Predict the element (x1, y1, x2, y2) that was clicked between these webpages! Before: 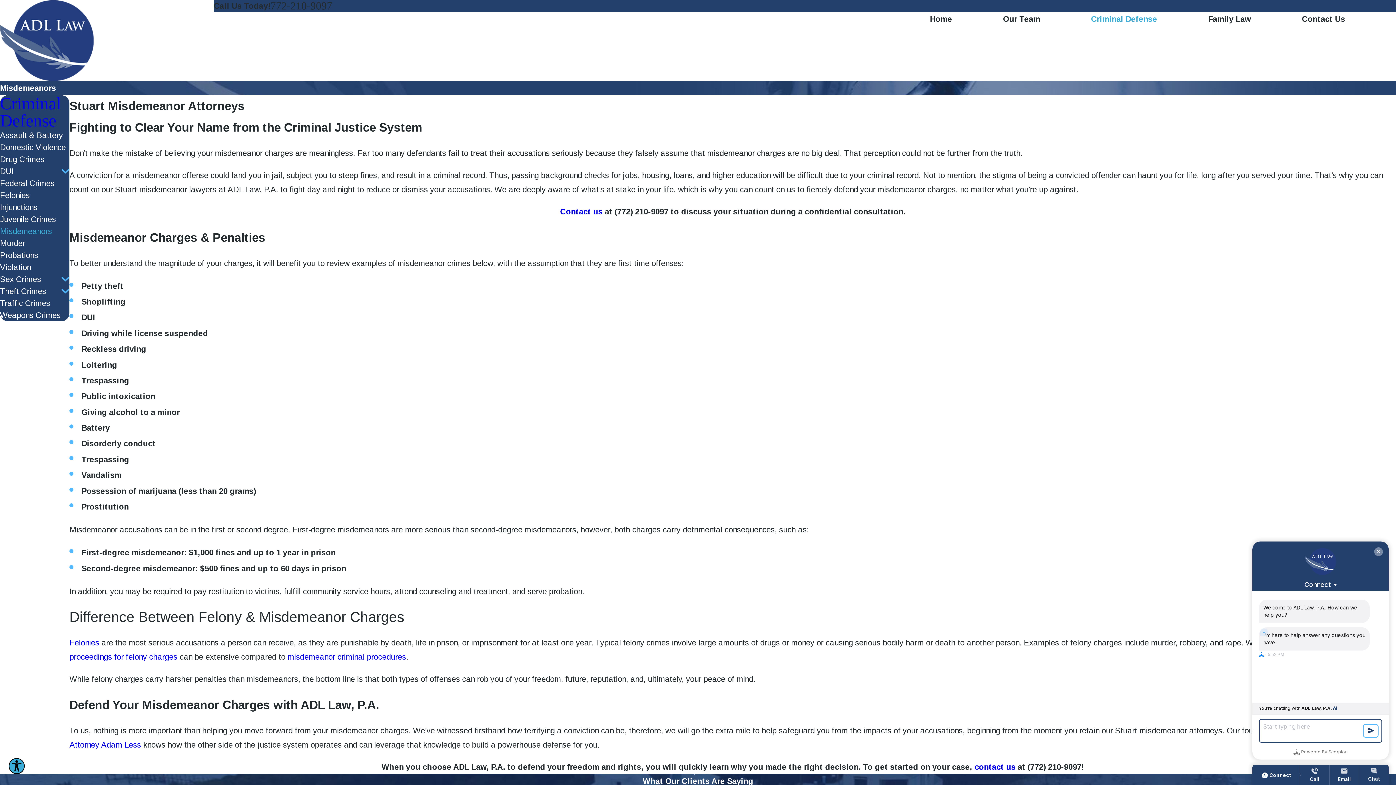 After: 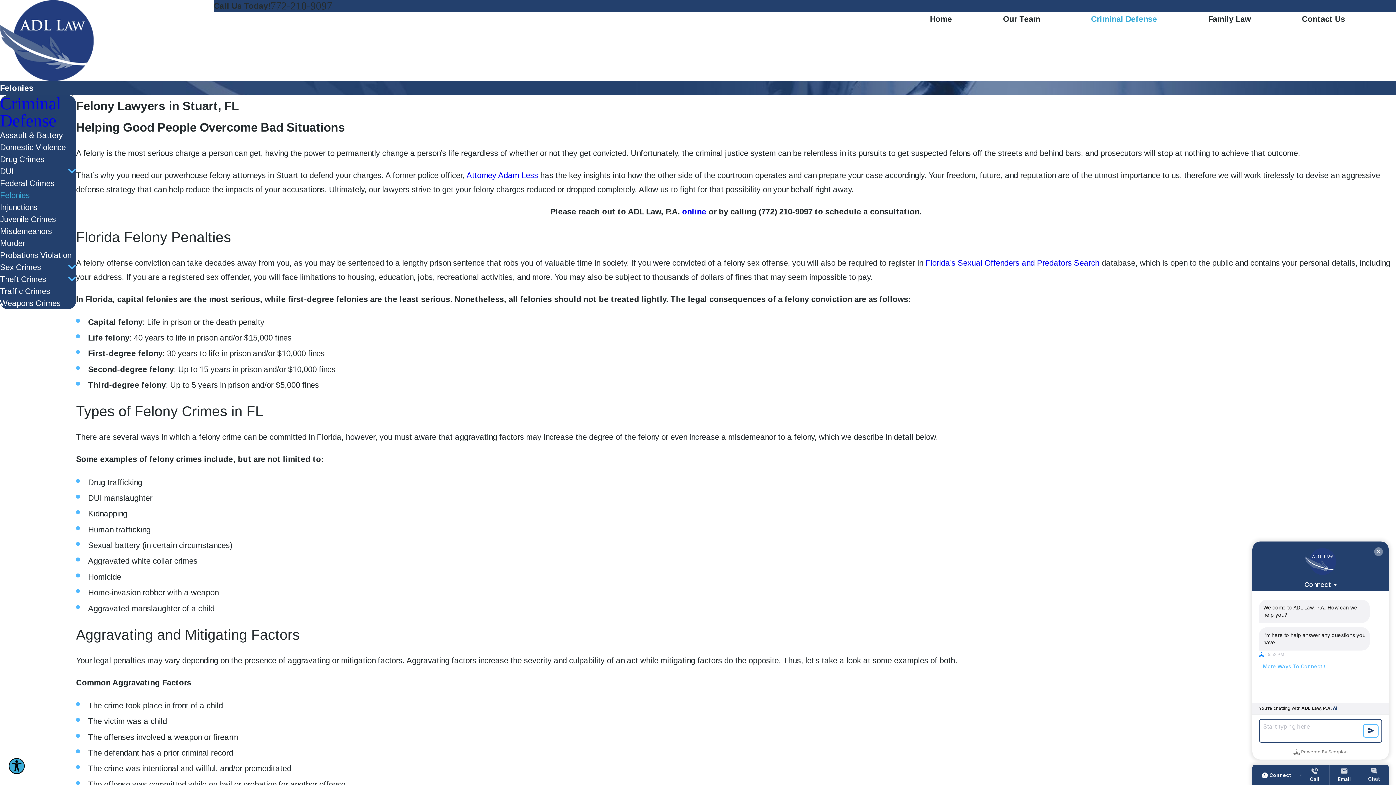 Action: bbox: (0, 189, 69, 201) label: Felonies